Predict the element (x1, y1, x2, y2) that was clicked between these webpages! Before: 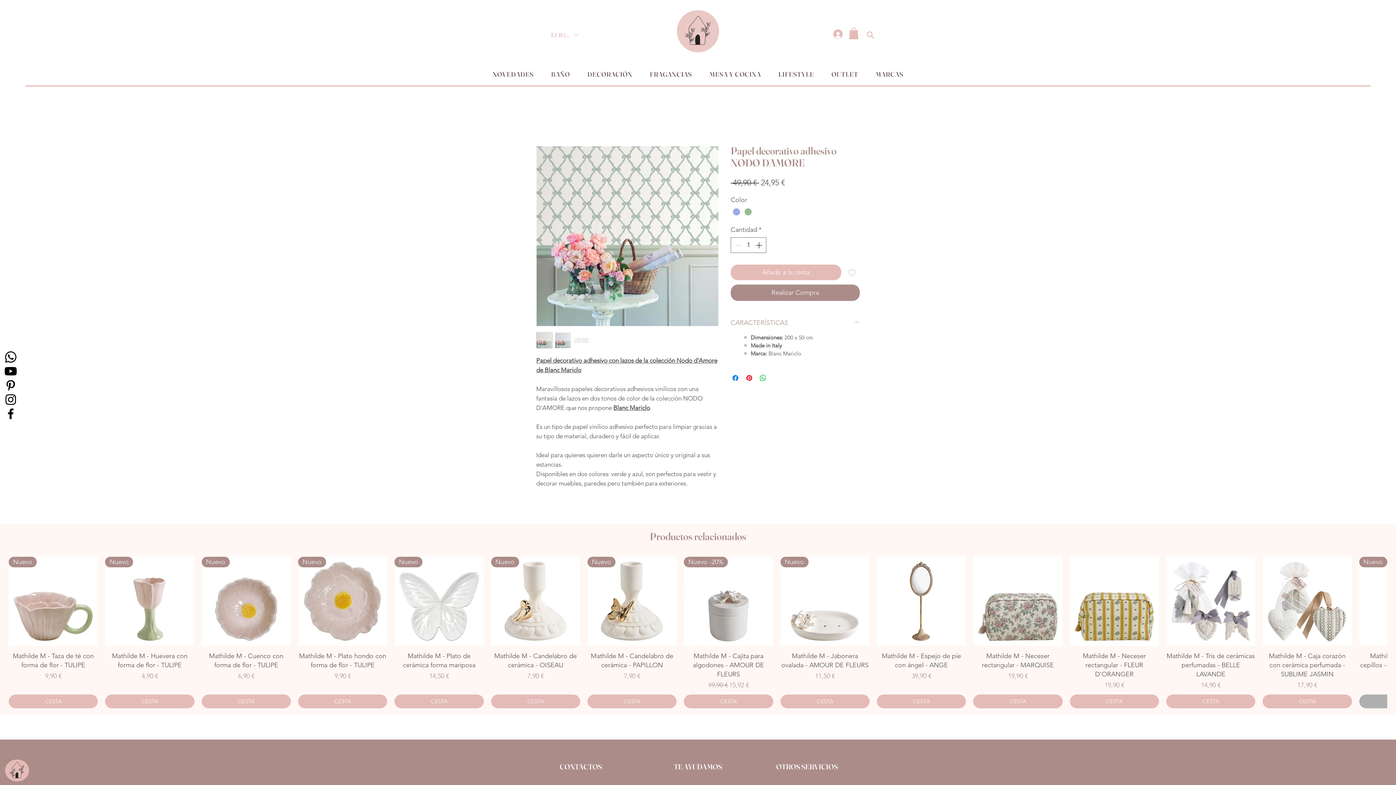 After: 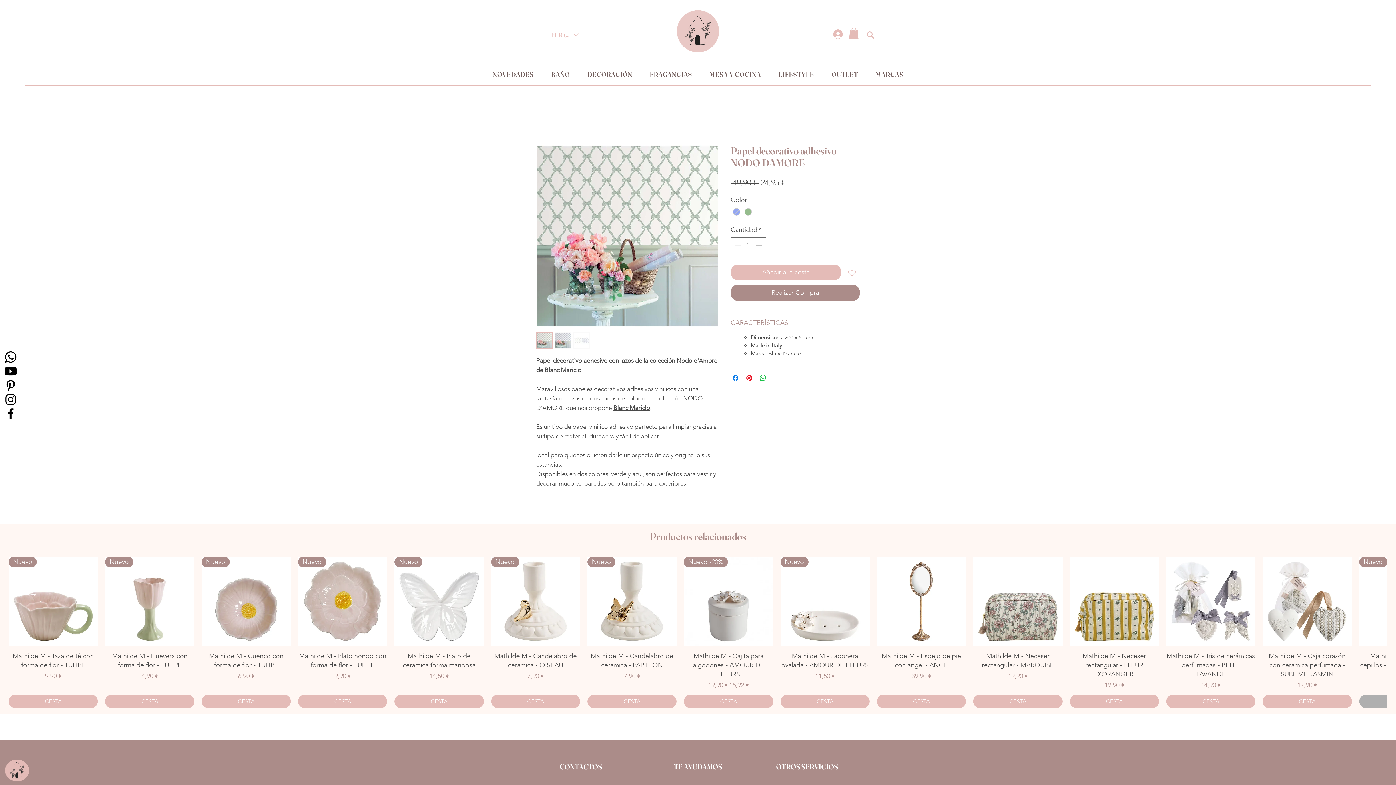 Action: bbox: (844, 264, 860, 280) label: Agregar a favoritos